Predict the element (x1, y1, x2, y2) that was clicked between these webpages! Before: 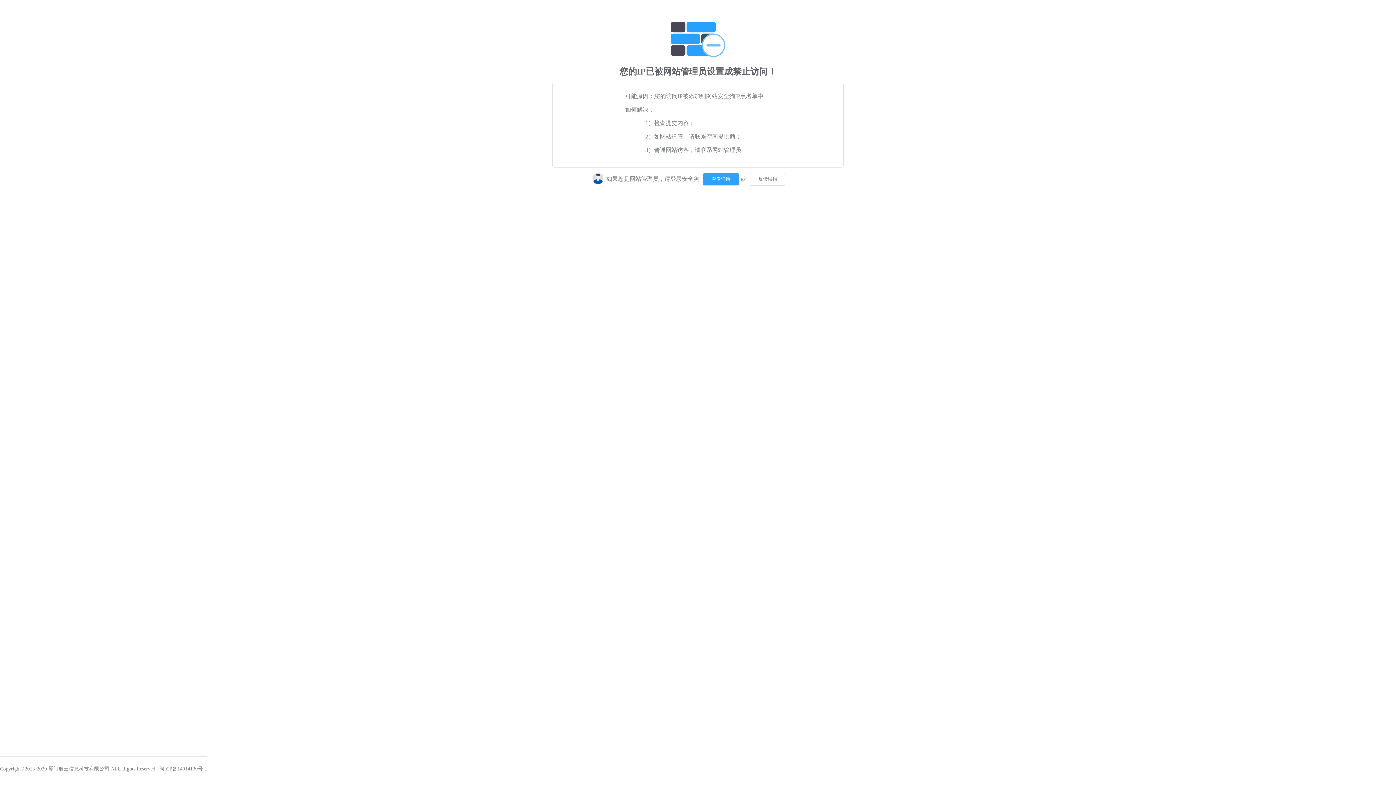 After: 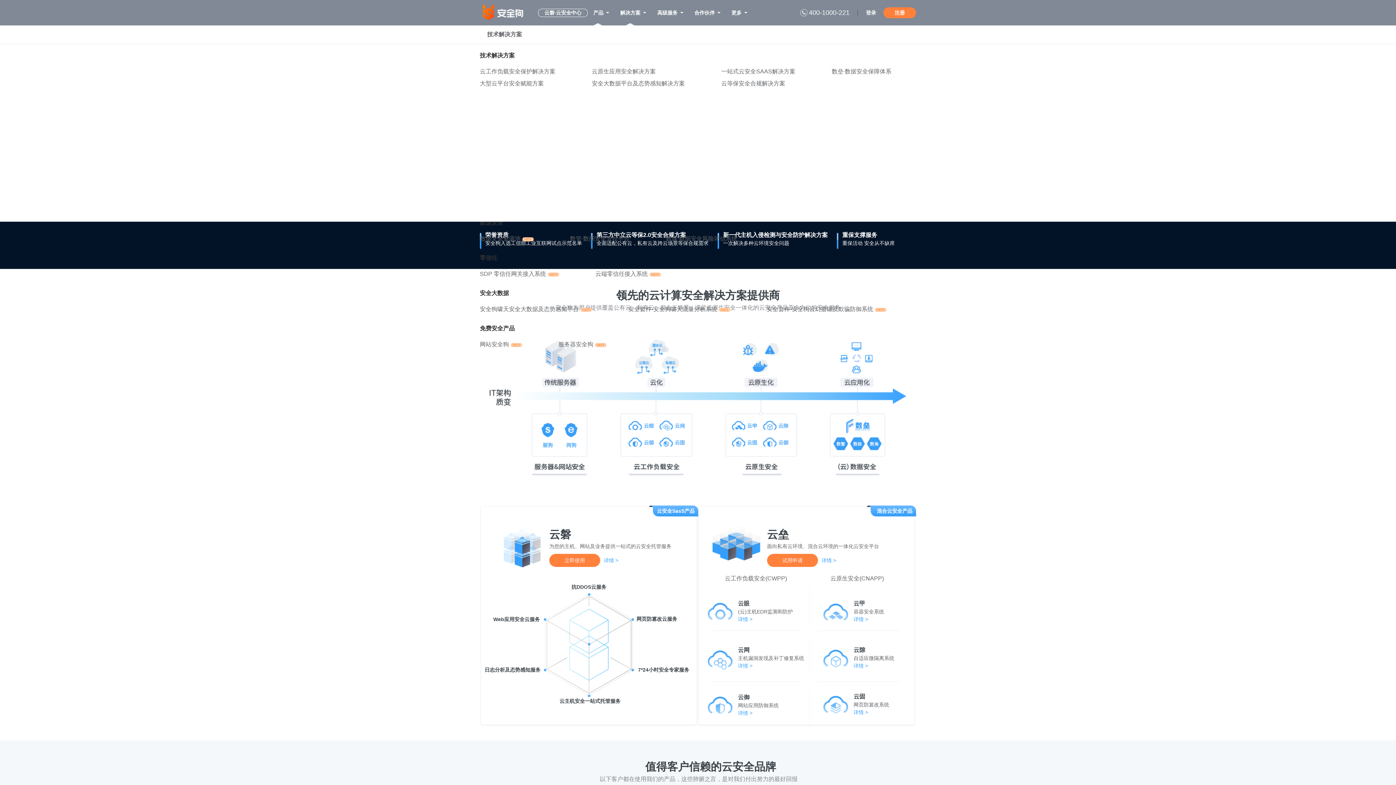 Action: bbox: (701, 175, 739, 181)